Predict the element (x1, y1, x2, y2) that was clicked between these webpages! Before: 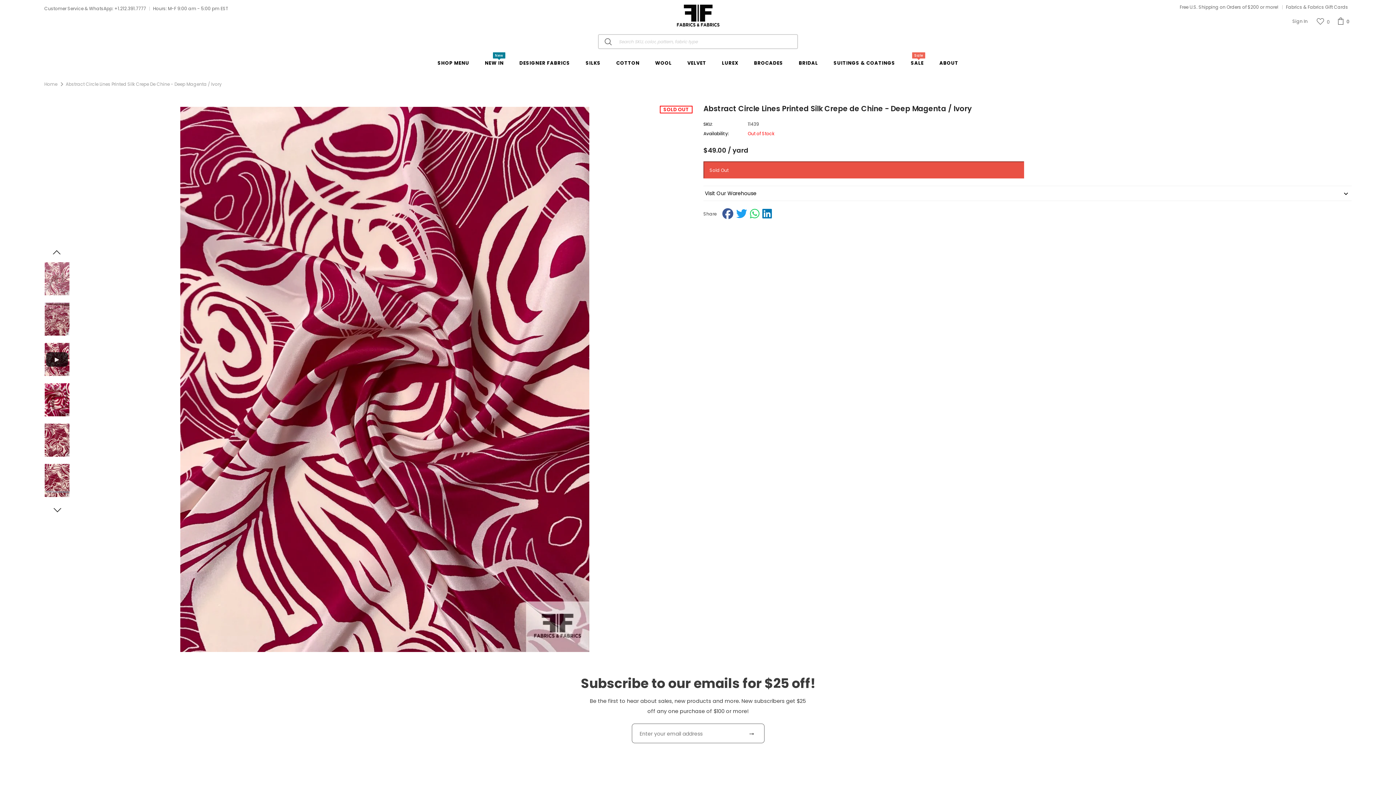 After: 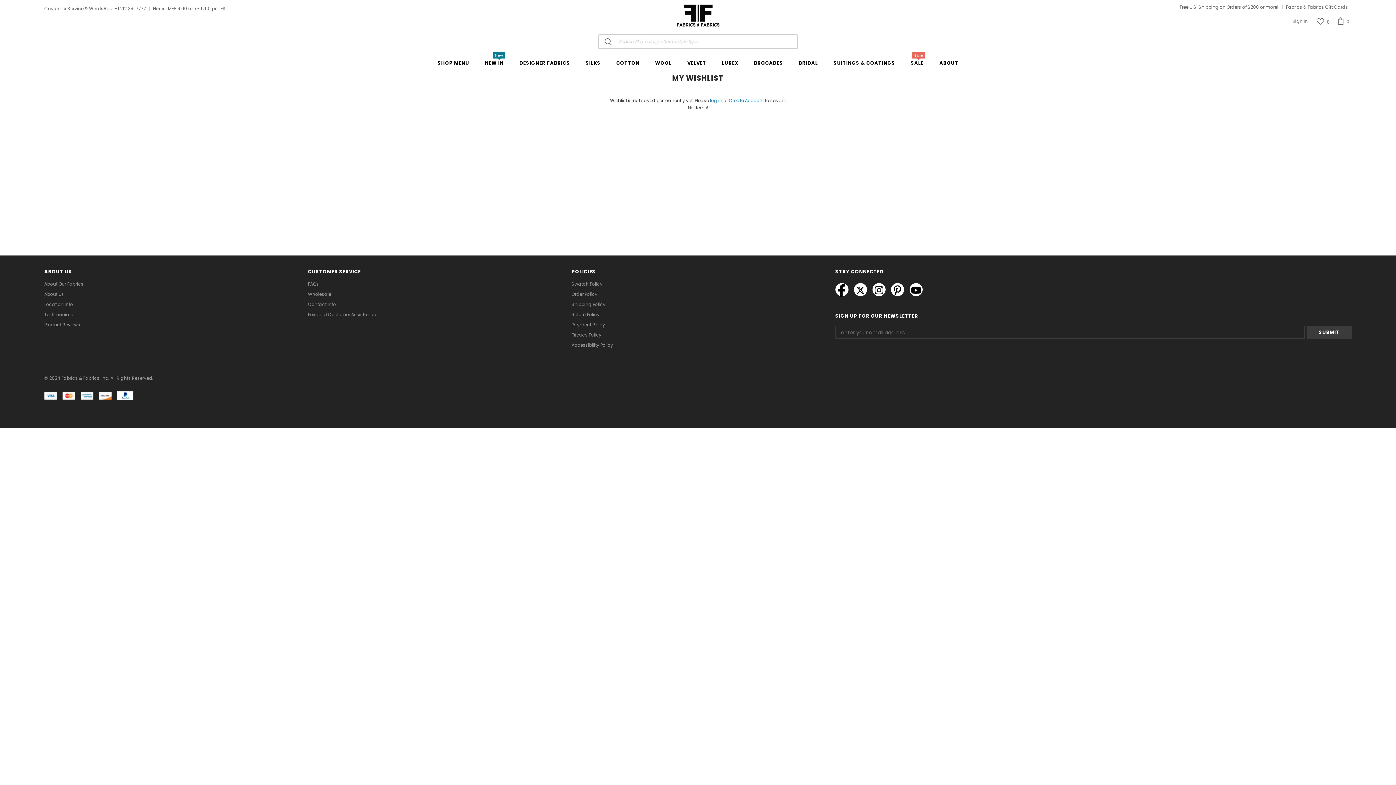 Action: label: 0 bbox: (1315, 16, 1332, 28)